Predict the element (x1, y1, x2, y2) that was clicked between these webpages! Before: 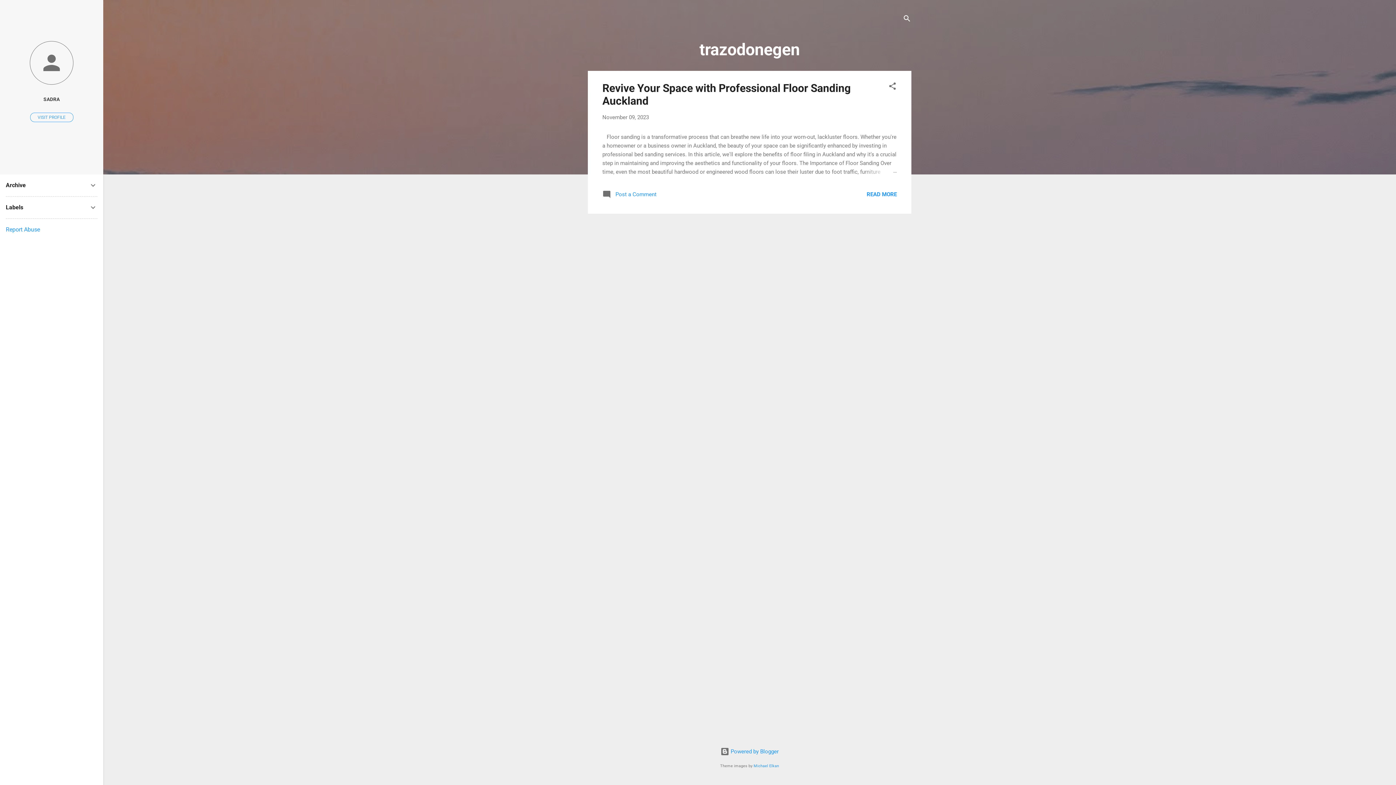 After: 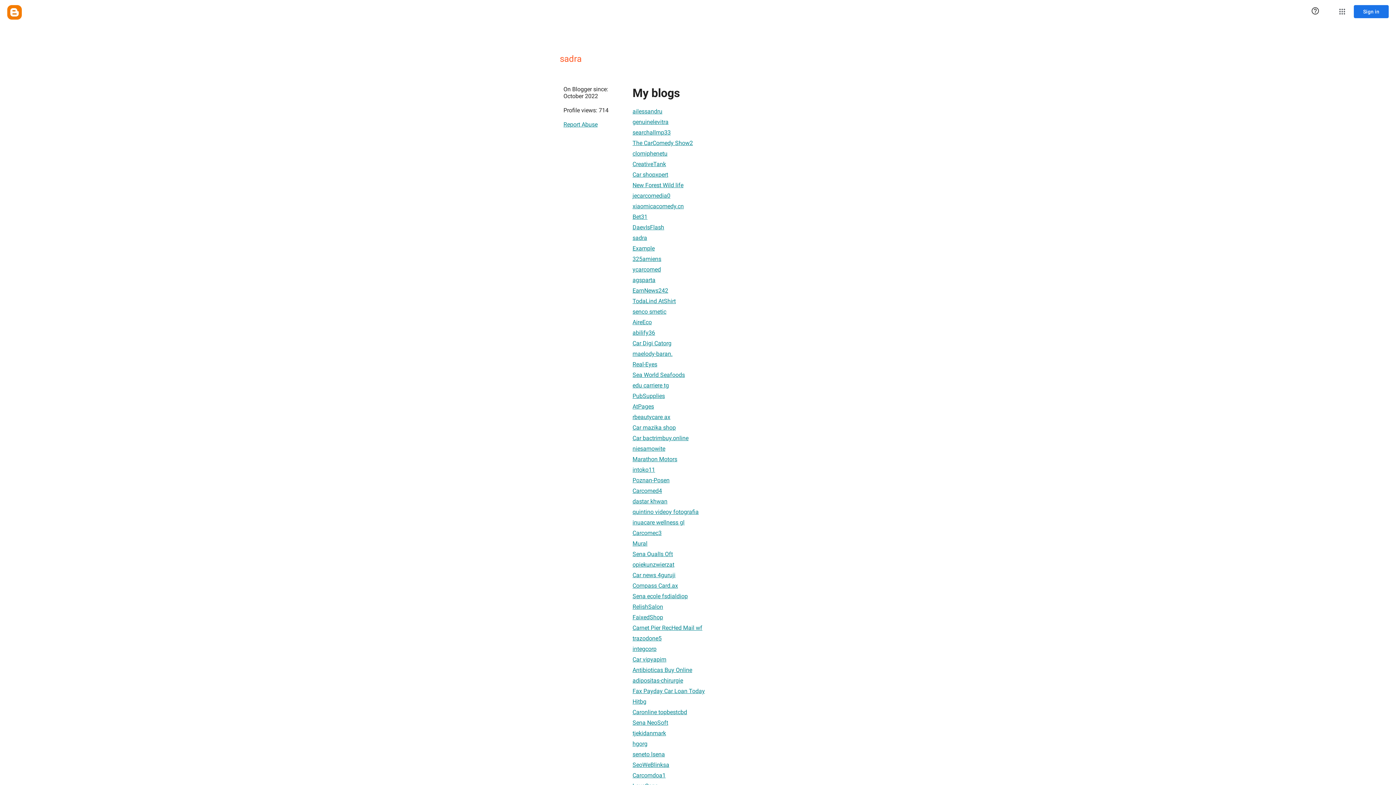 Action: label: VISIT PROFILE bbox: (30, 112, 73, 122)